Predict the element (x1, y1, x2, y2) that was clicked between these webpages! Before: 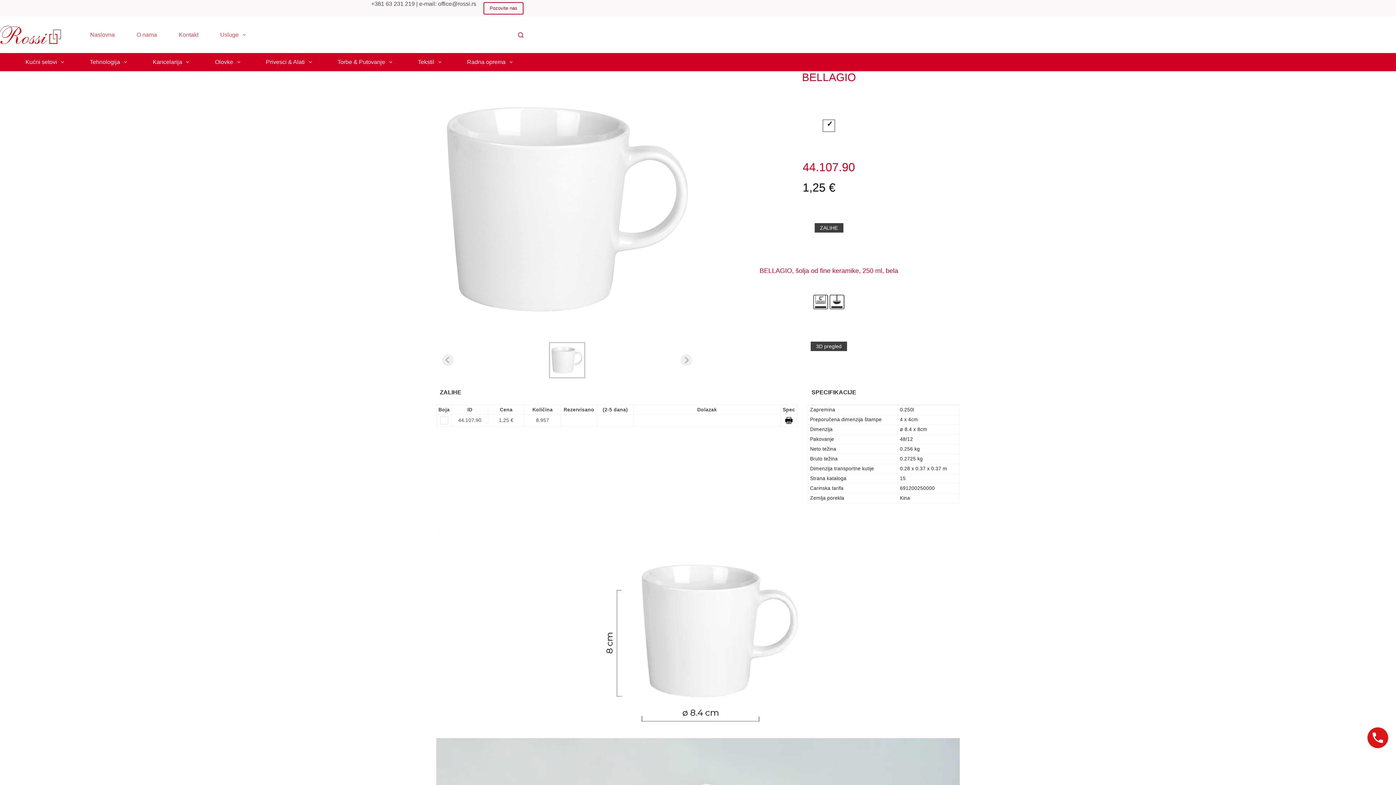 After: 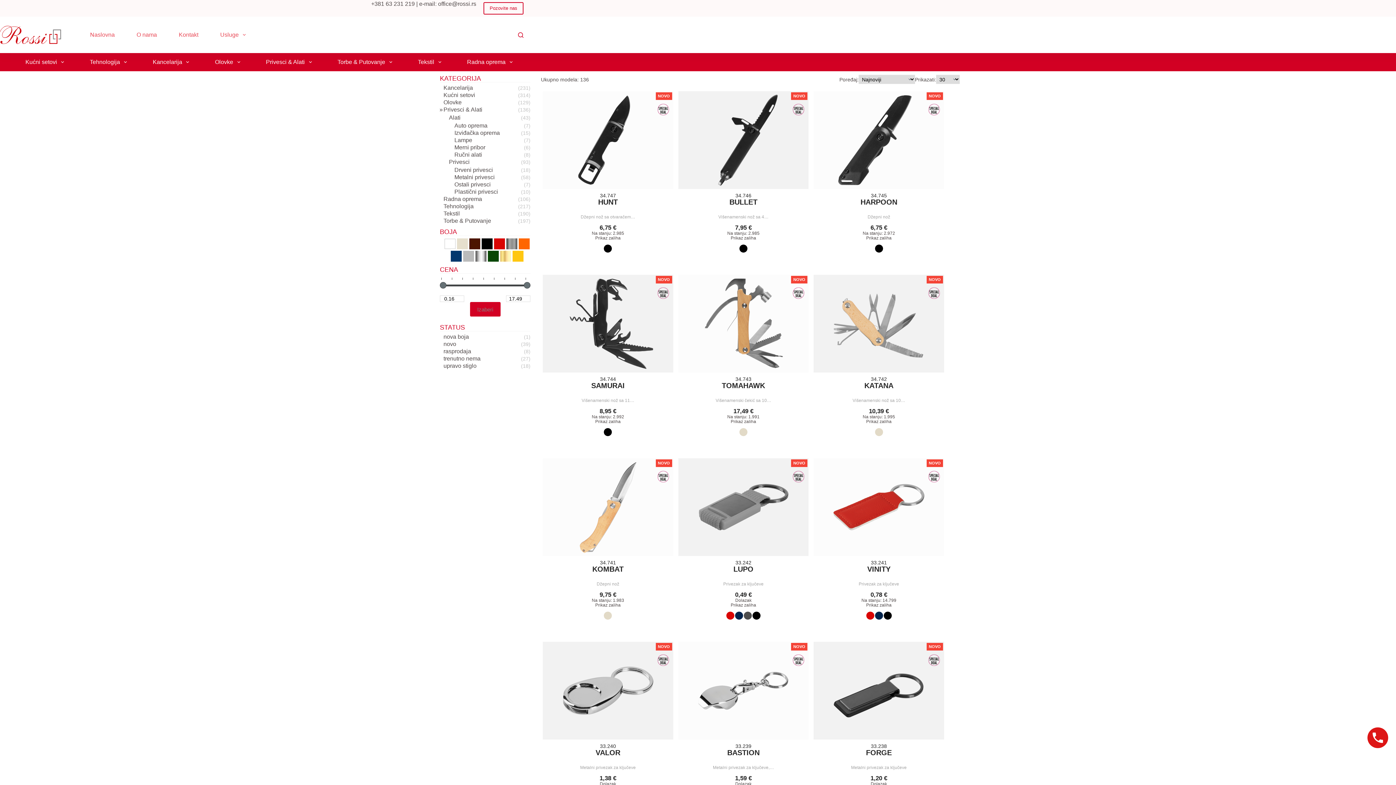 Action: label: Privesci & Alati bbox: (258, 53, 319, 71)